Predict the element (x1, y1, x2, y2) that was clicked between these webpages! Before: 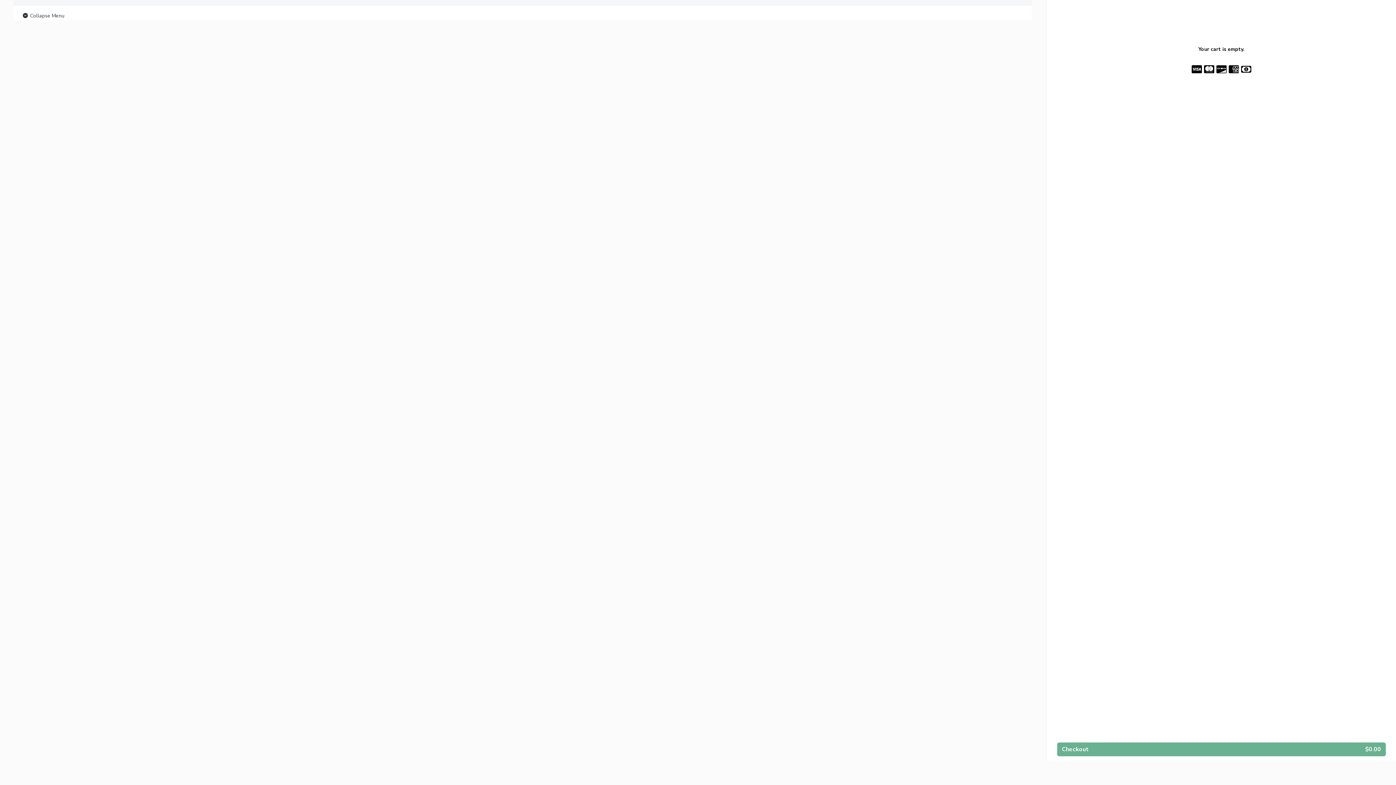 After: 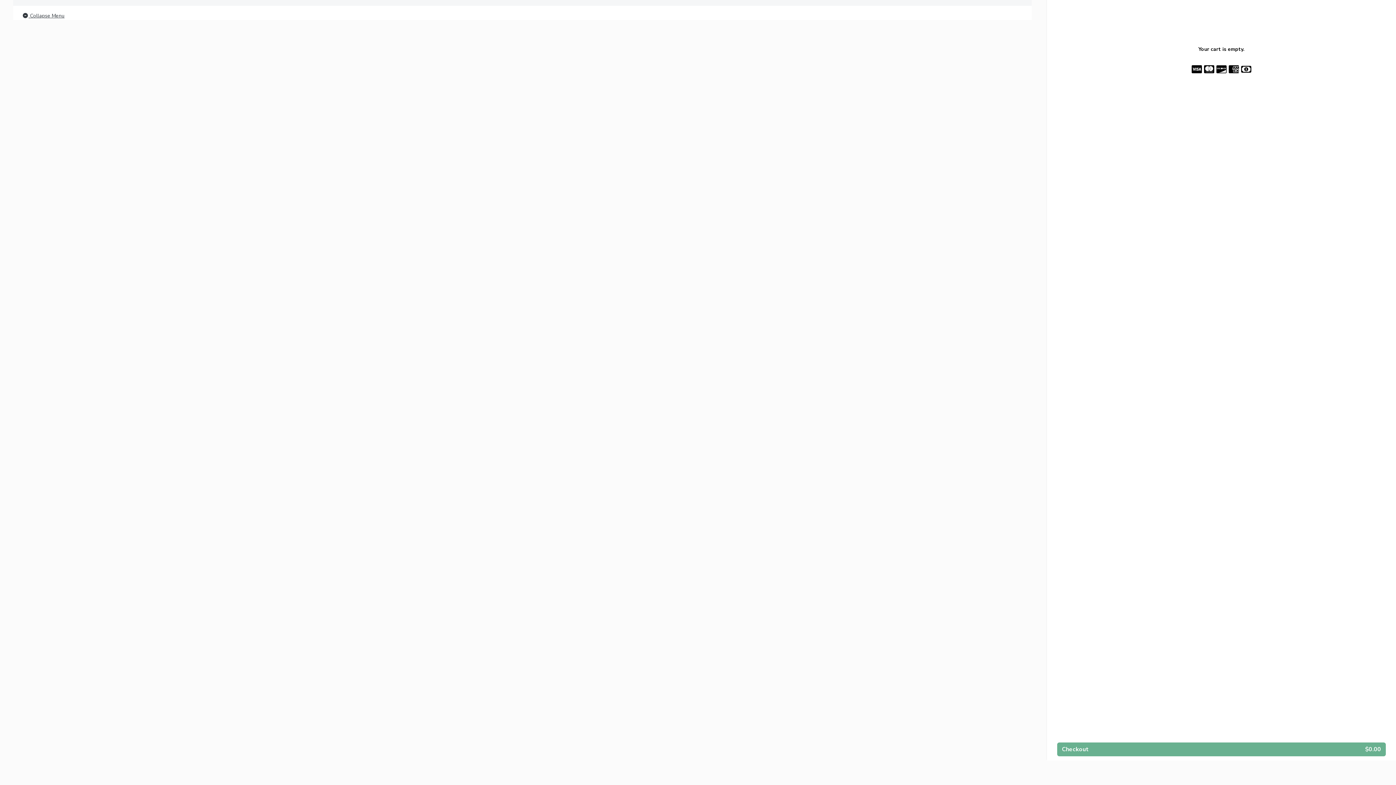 Action: bbox: (21, 11, 64, 20) label:  Collapse Menu